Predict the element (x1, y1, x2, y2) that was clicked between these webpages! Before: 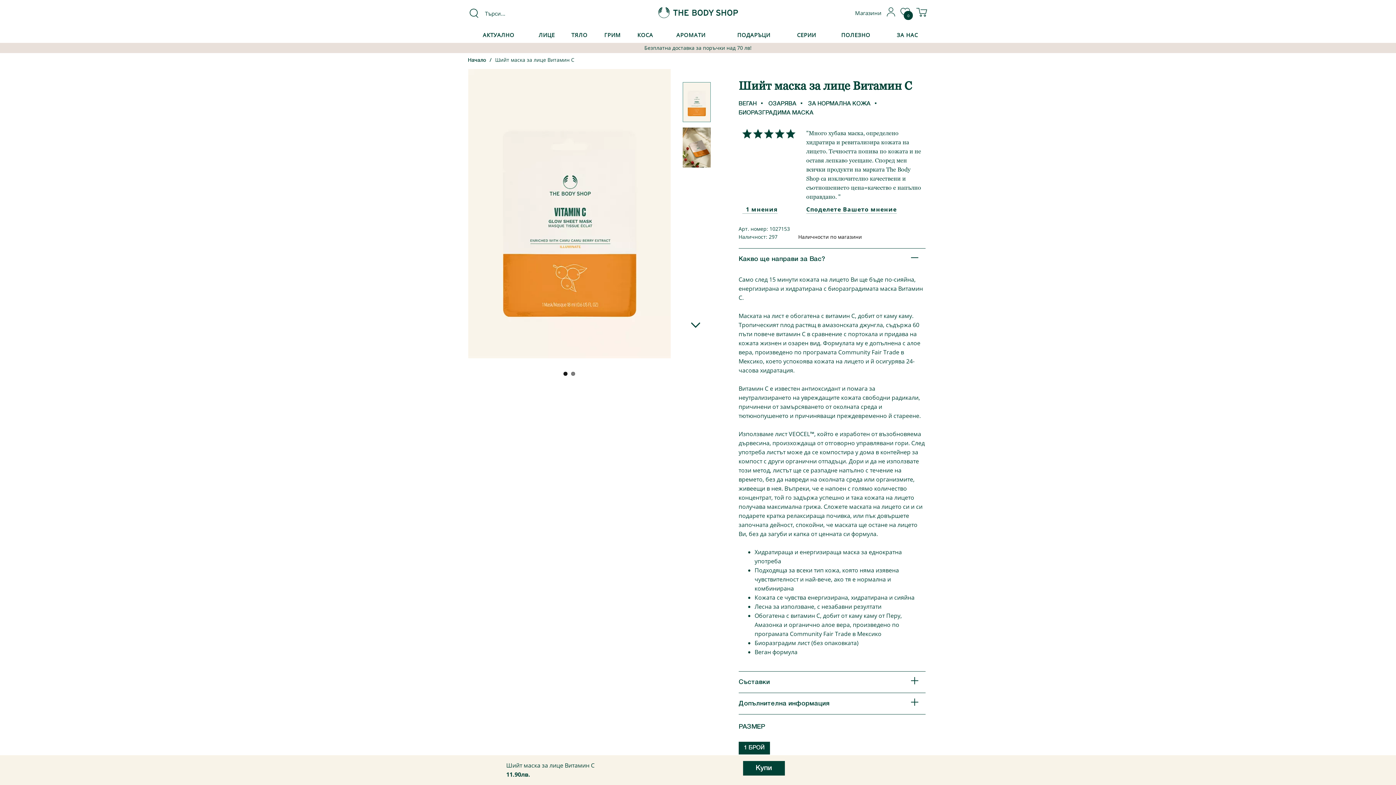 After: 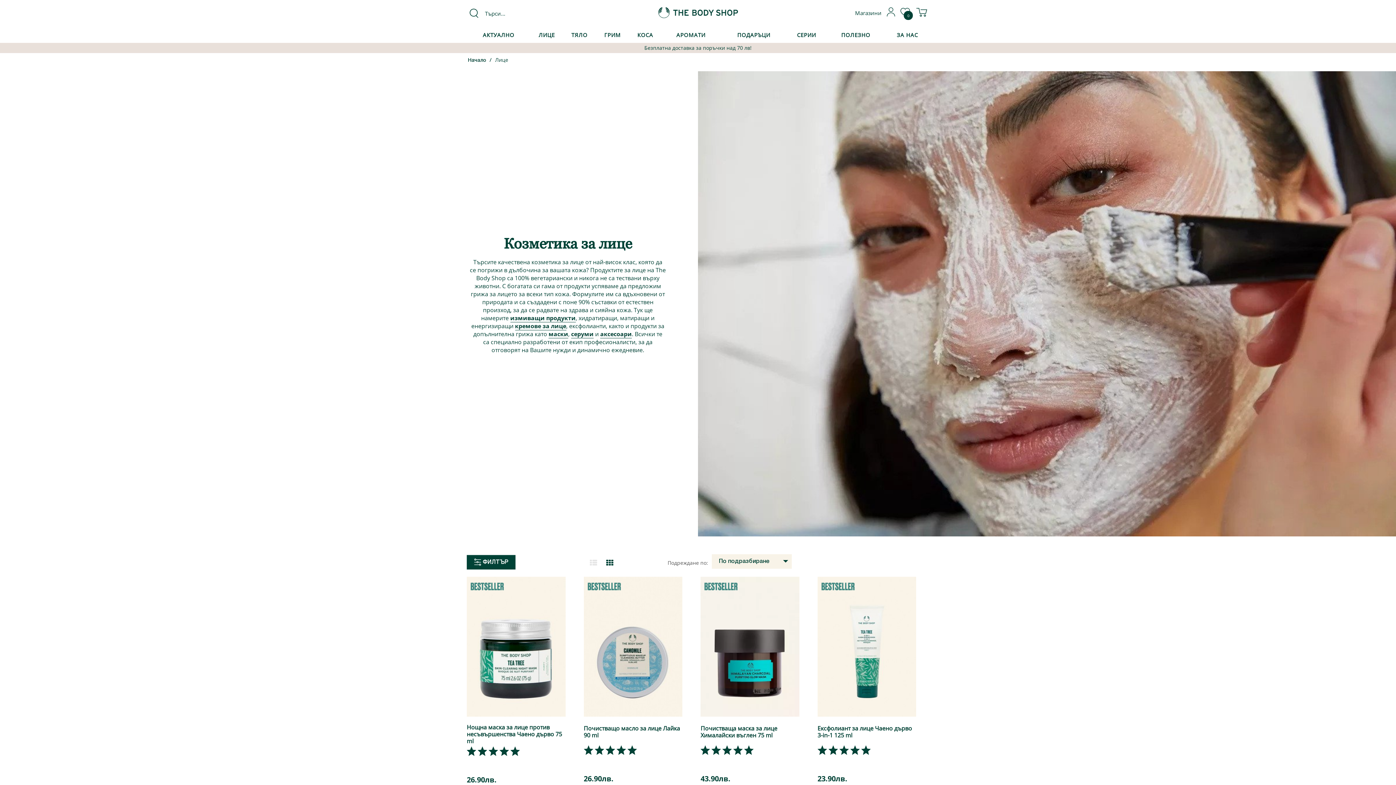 Action: bbox: (530, 27, 563, 42) label: ЛИЦЕ